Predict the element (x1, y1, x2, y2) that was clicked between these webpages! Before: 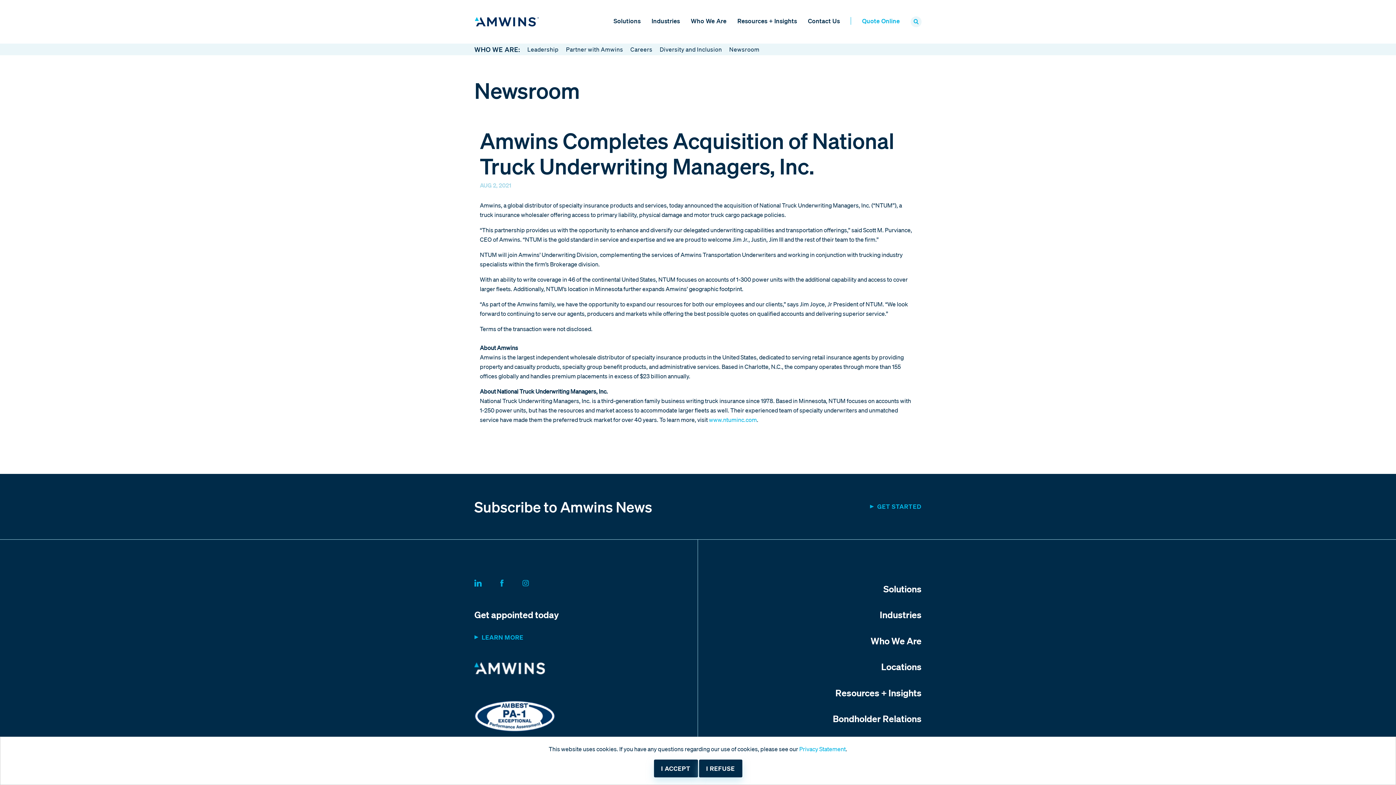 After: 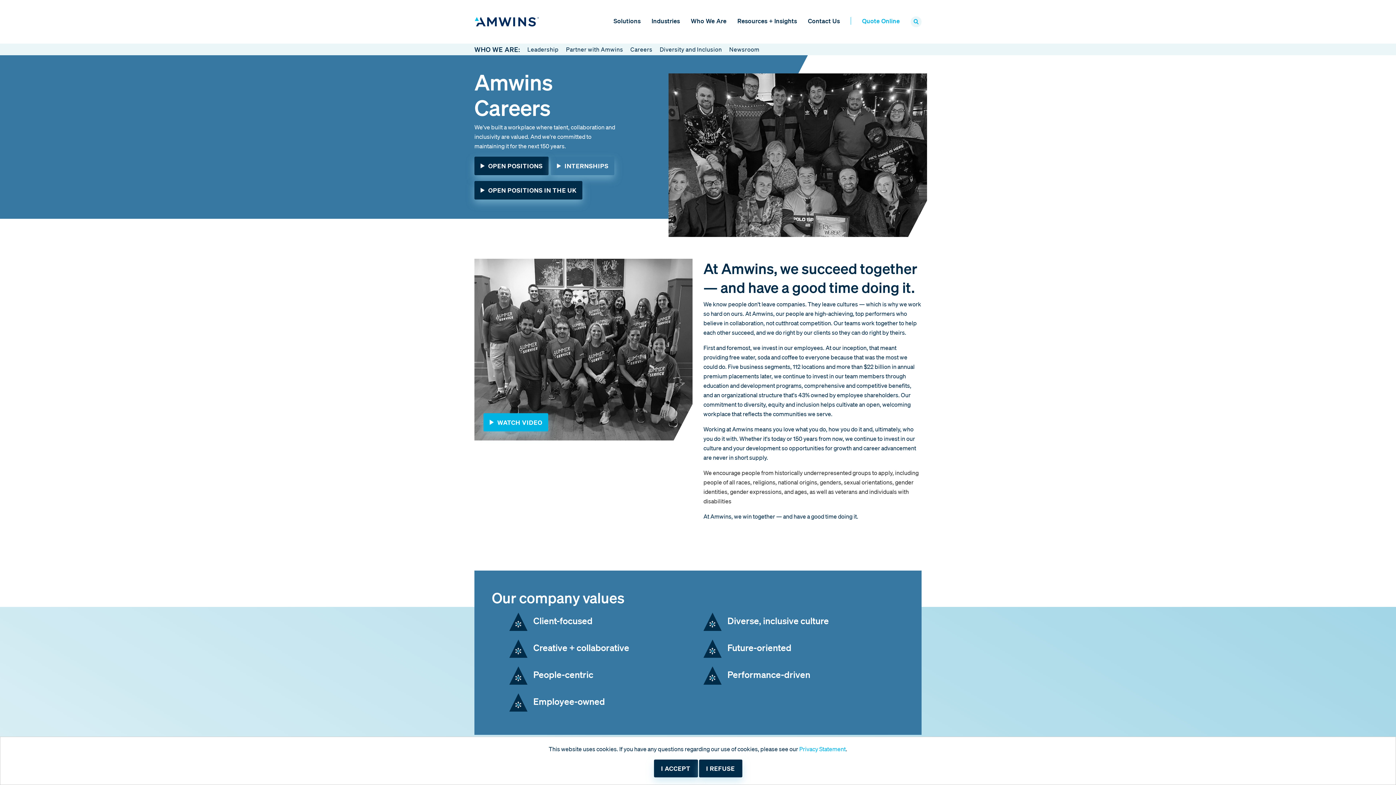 Action: label: Careers bbox: (630, 45, 652, 53)